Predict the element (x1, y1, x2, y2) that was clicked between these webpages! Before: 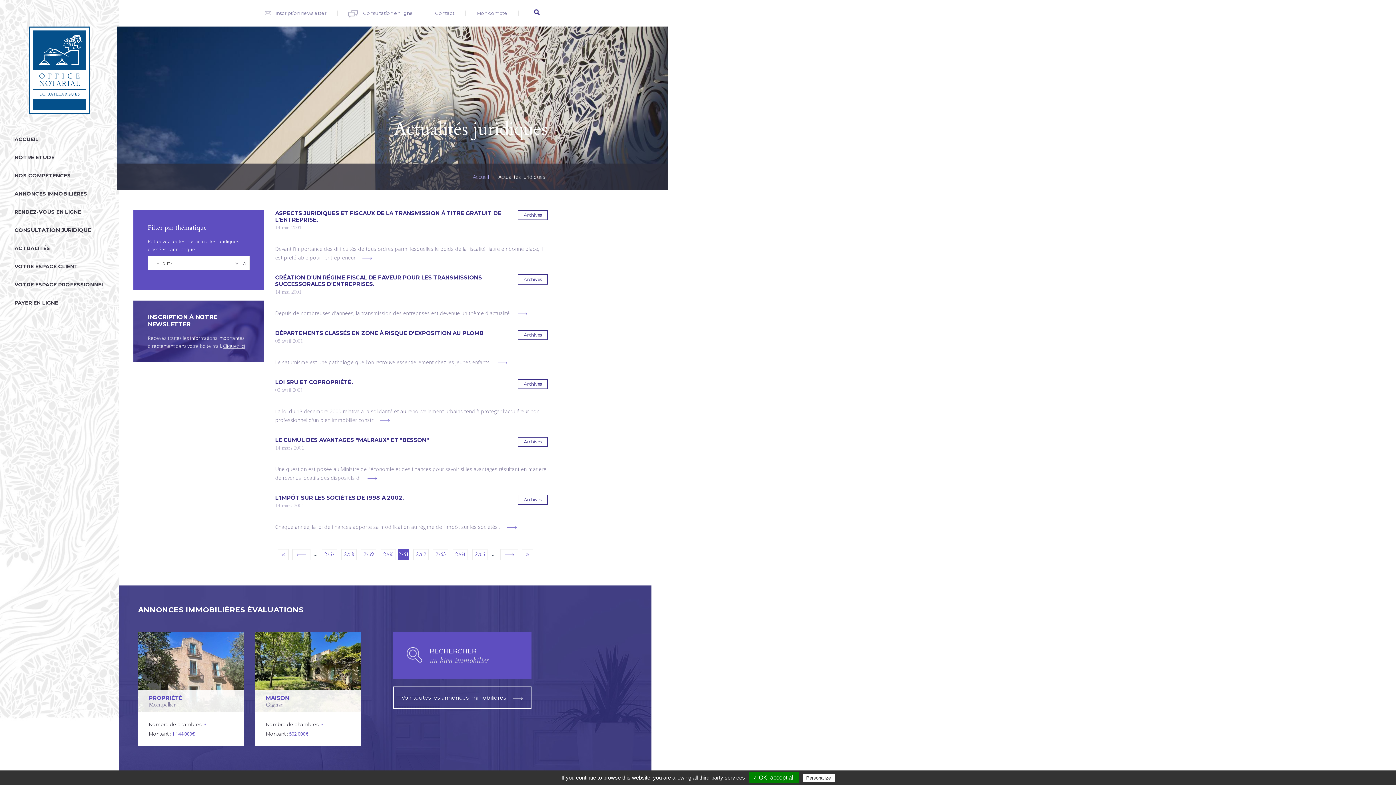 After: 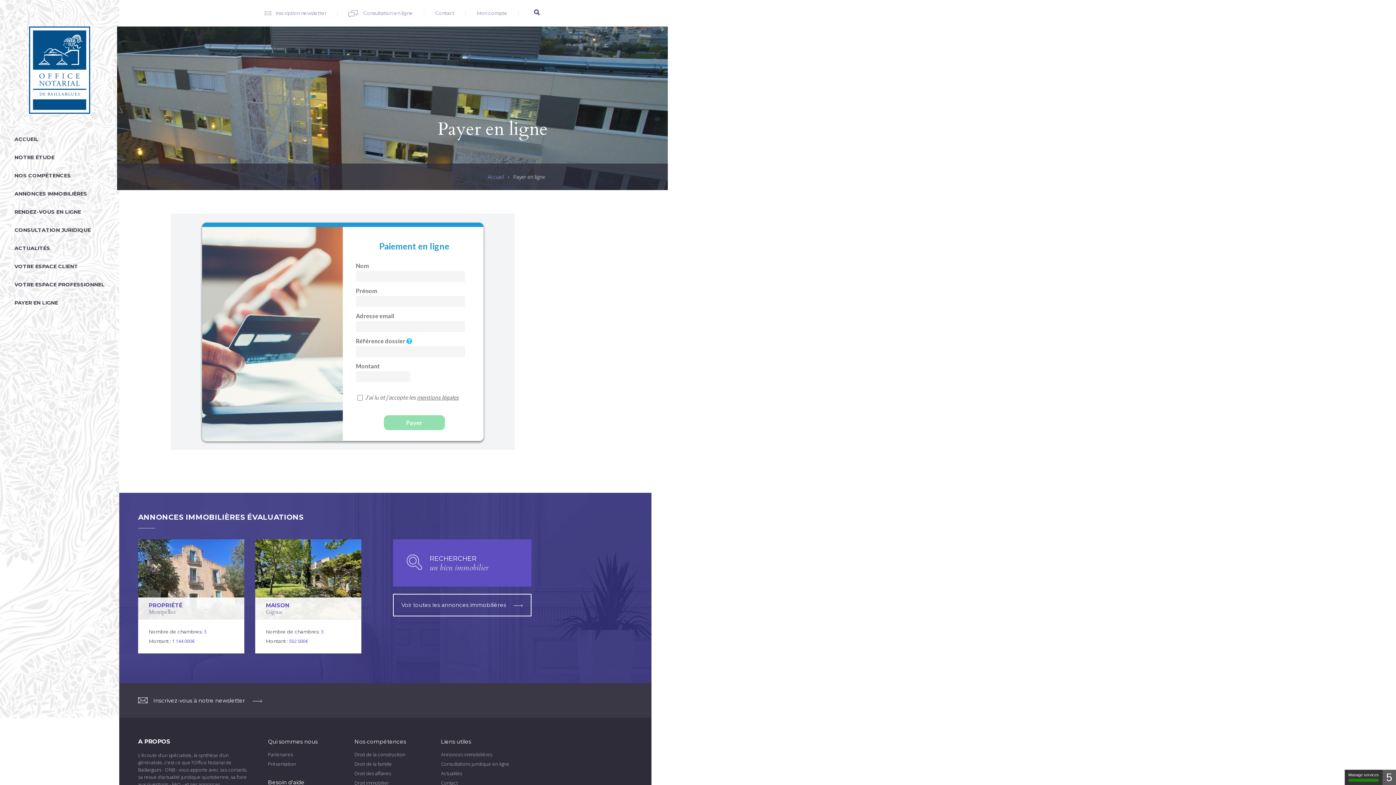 Action: bbox: (14, 299, 58, 306) label: PAYER EN LIGNE